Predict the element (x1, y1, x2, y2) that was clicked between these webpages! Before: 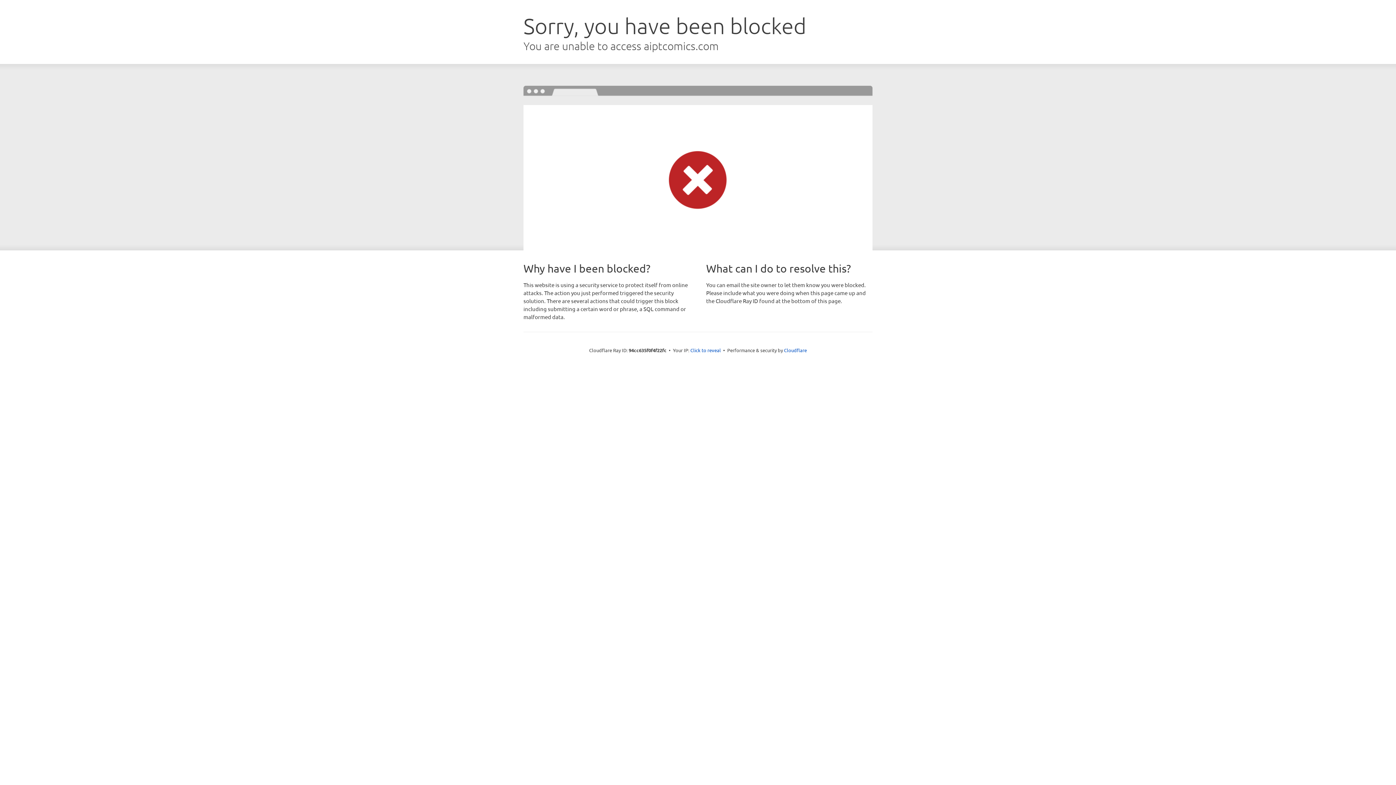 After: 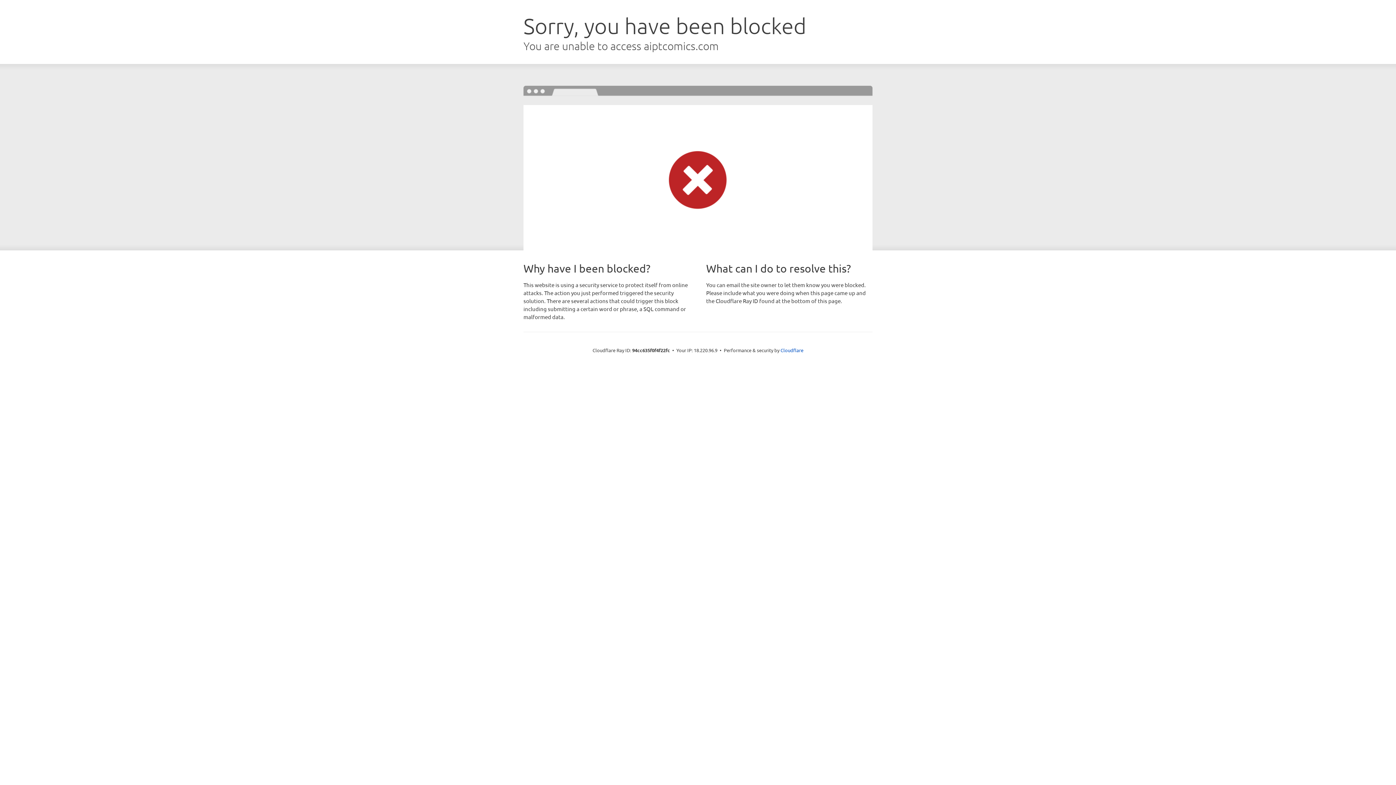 Action: label: Click to reveal bbox: (690, 346, 721, 353)